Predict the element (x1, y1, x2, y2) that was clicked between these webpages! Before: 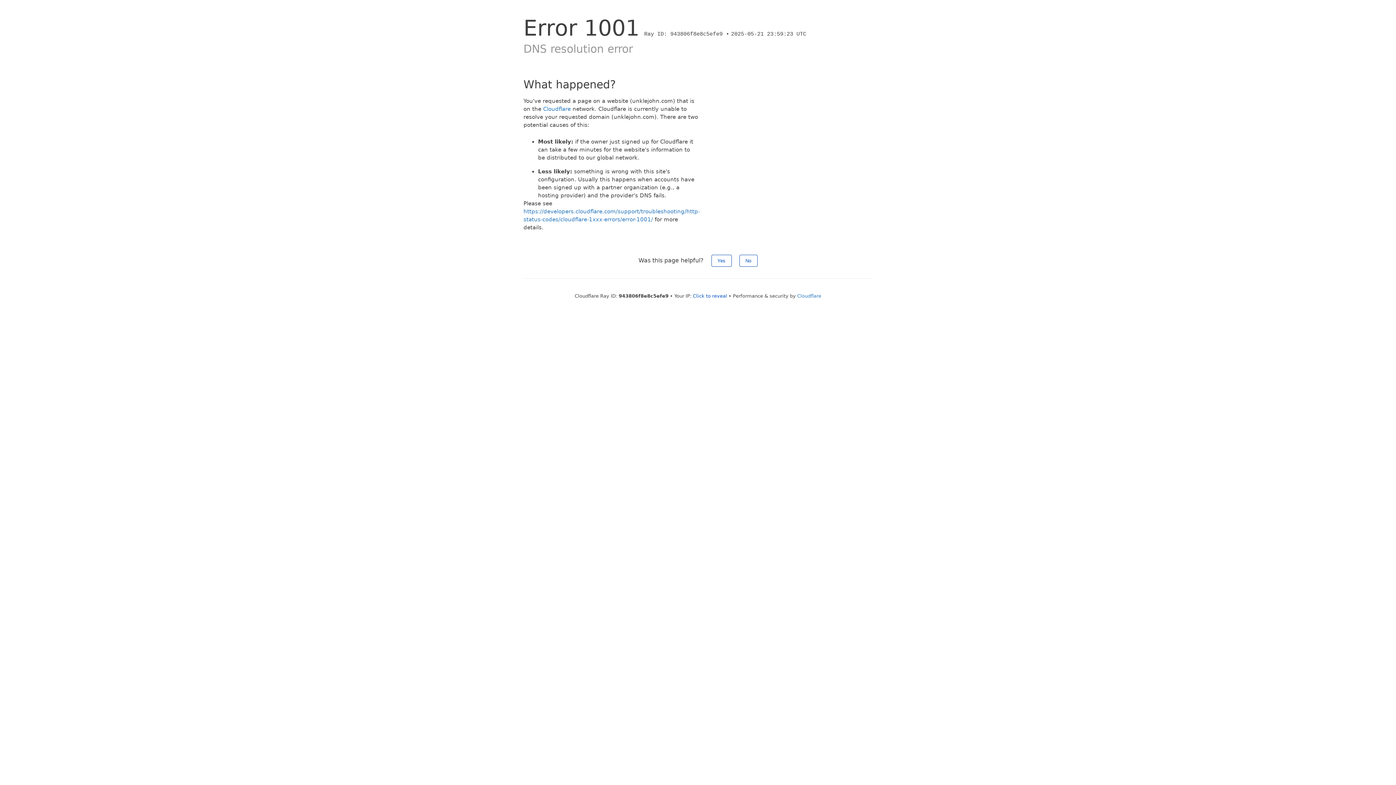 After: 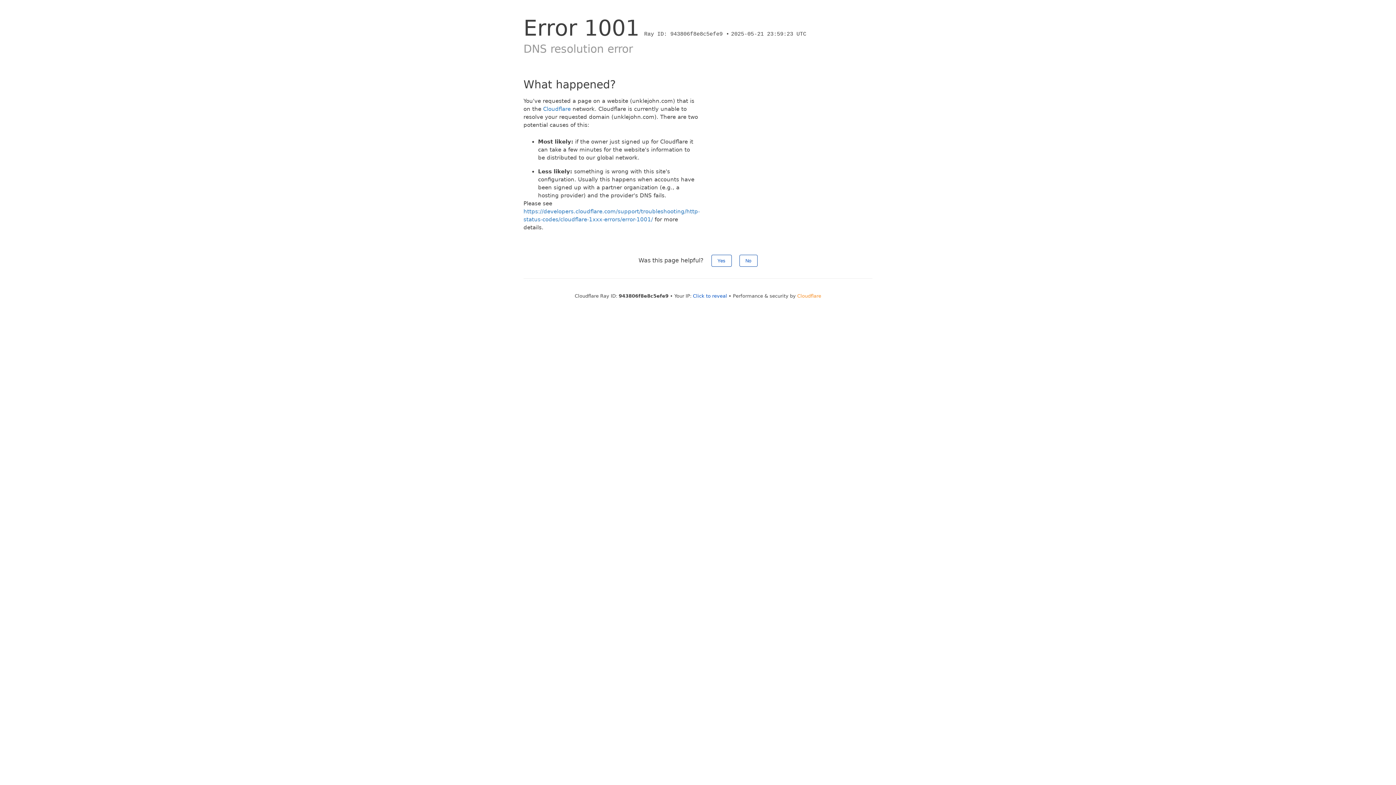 Action: label: Cloudflare bbox: (797, 293, 821, 298)